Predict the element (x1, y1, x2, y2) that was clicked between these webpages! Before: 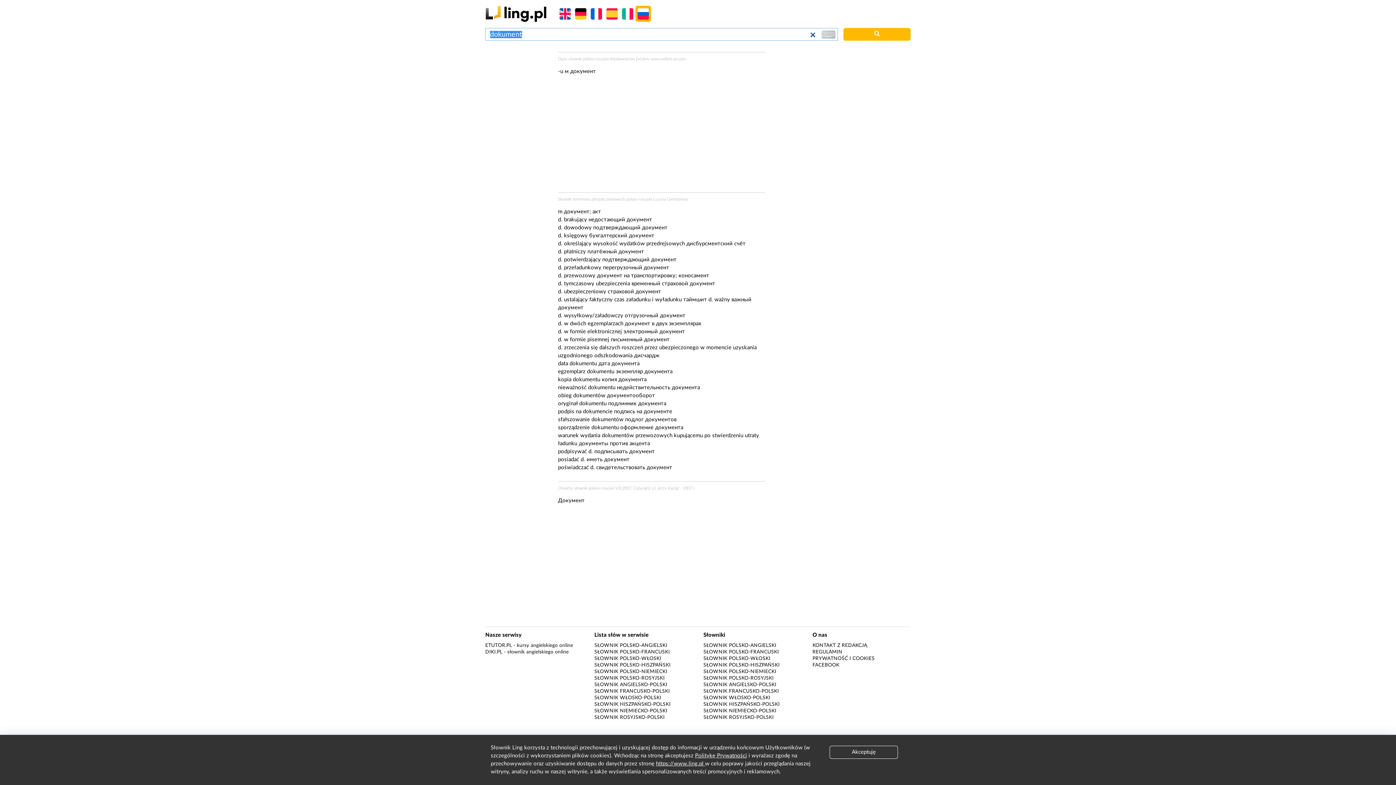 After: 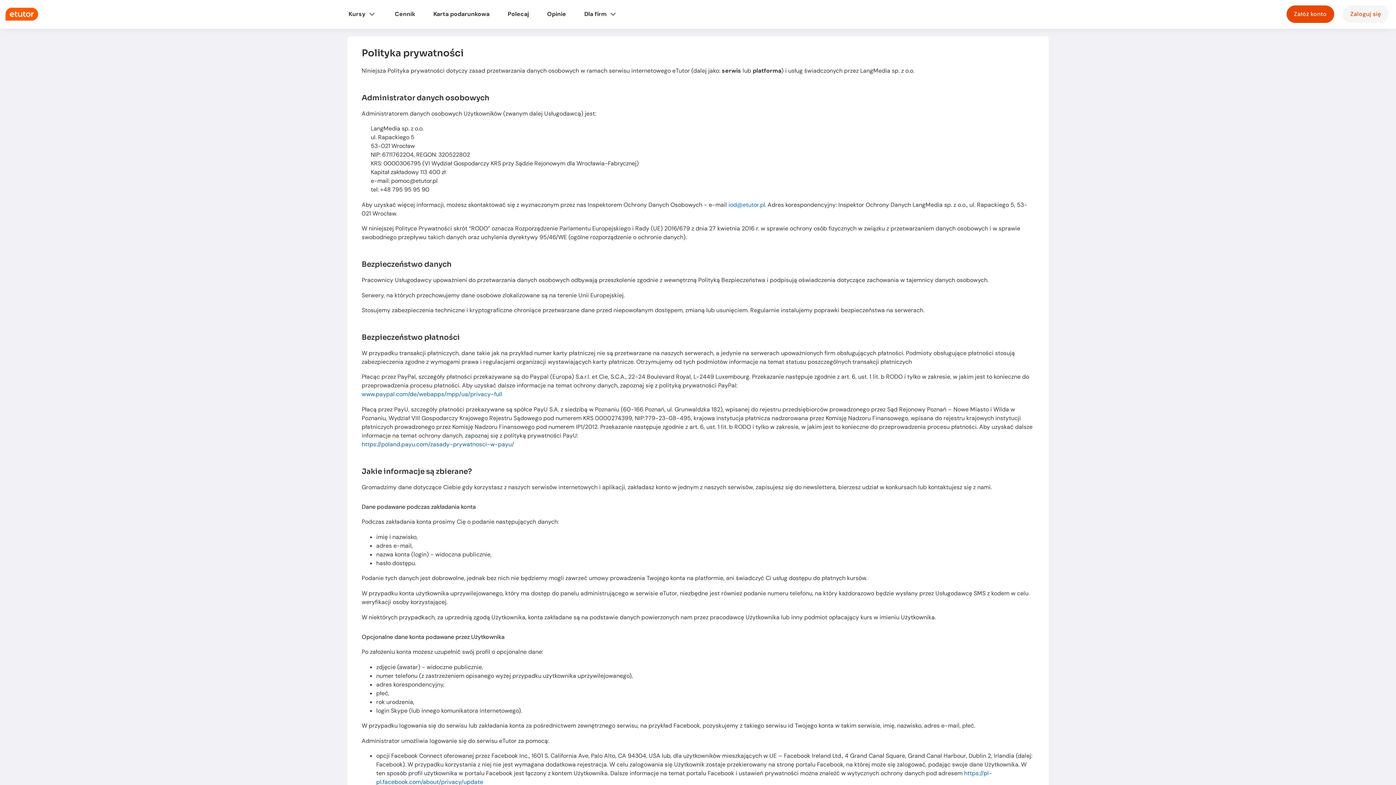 Action: bbox: (812, 656, 874, 661) label: PRYWATNOŚĆ I COOKIES